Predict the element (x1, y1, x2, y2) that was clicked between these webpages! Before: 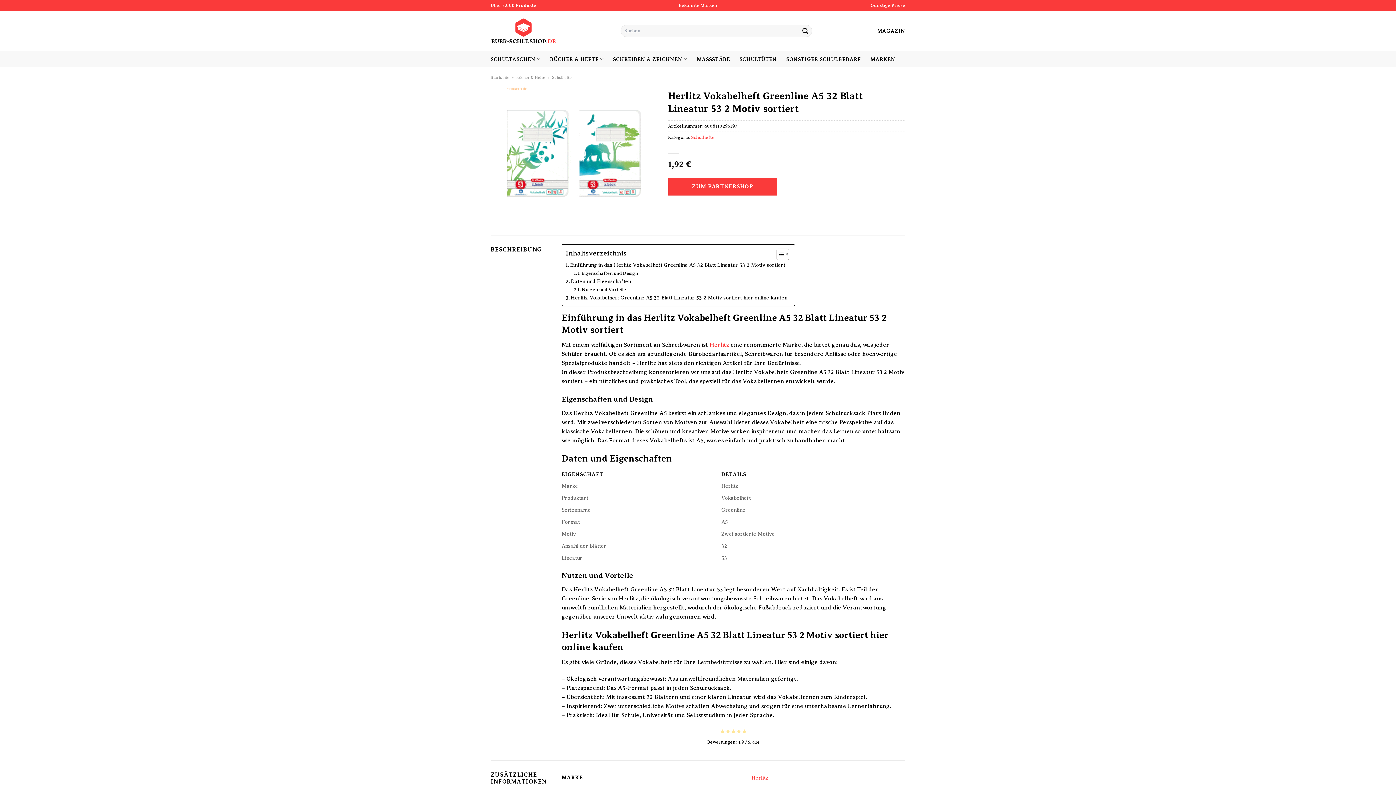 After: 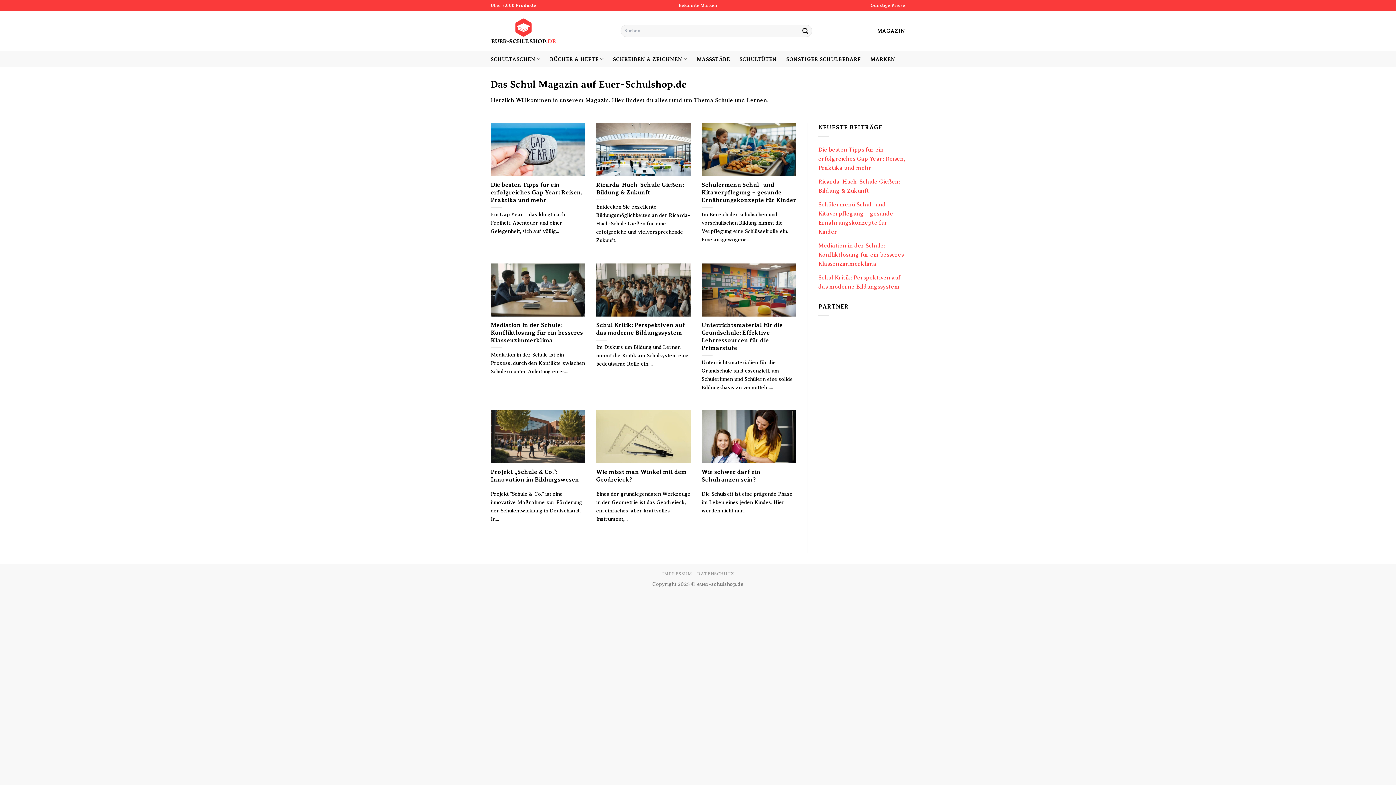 Action: label: MAGAZIN bbox: (877, 23, 905, 38)